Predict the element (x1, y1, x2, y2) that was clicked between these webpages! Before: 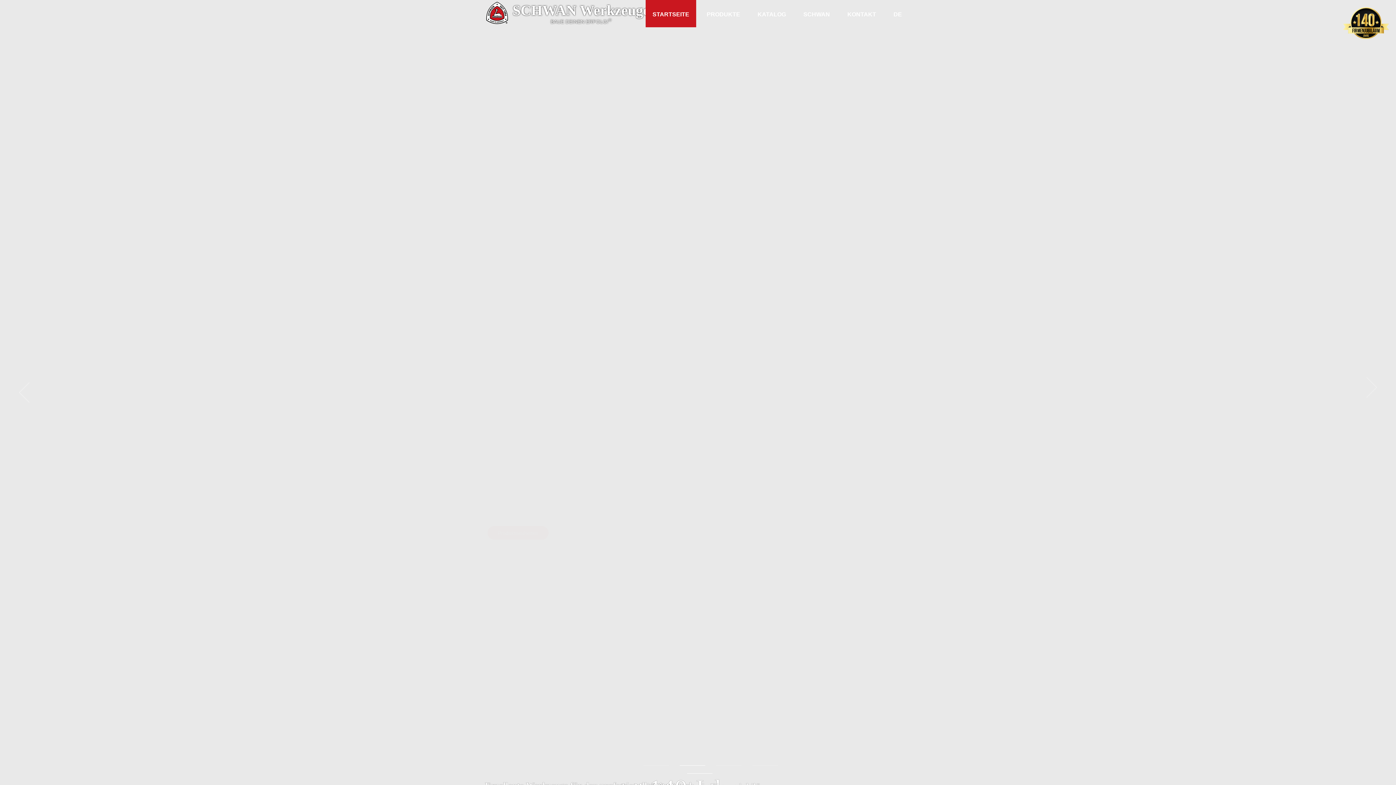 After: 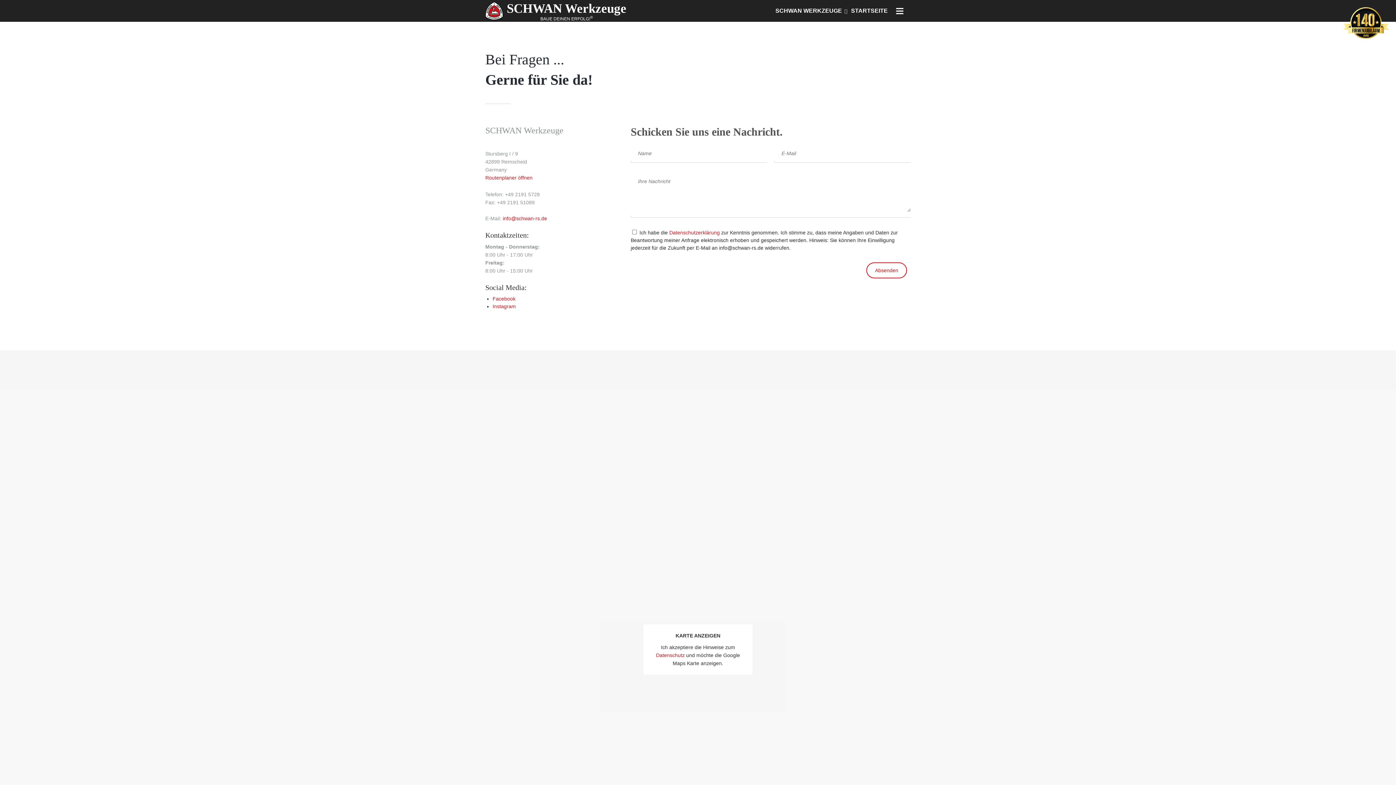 Action: label: KONTAKT bbox: (840, 0, 883, 27)